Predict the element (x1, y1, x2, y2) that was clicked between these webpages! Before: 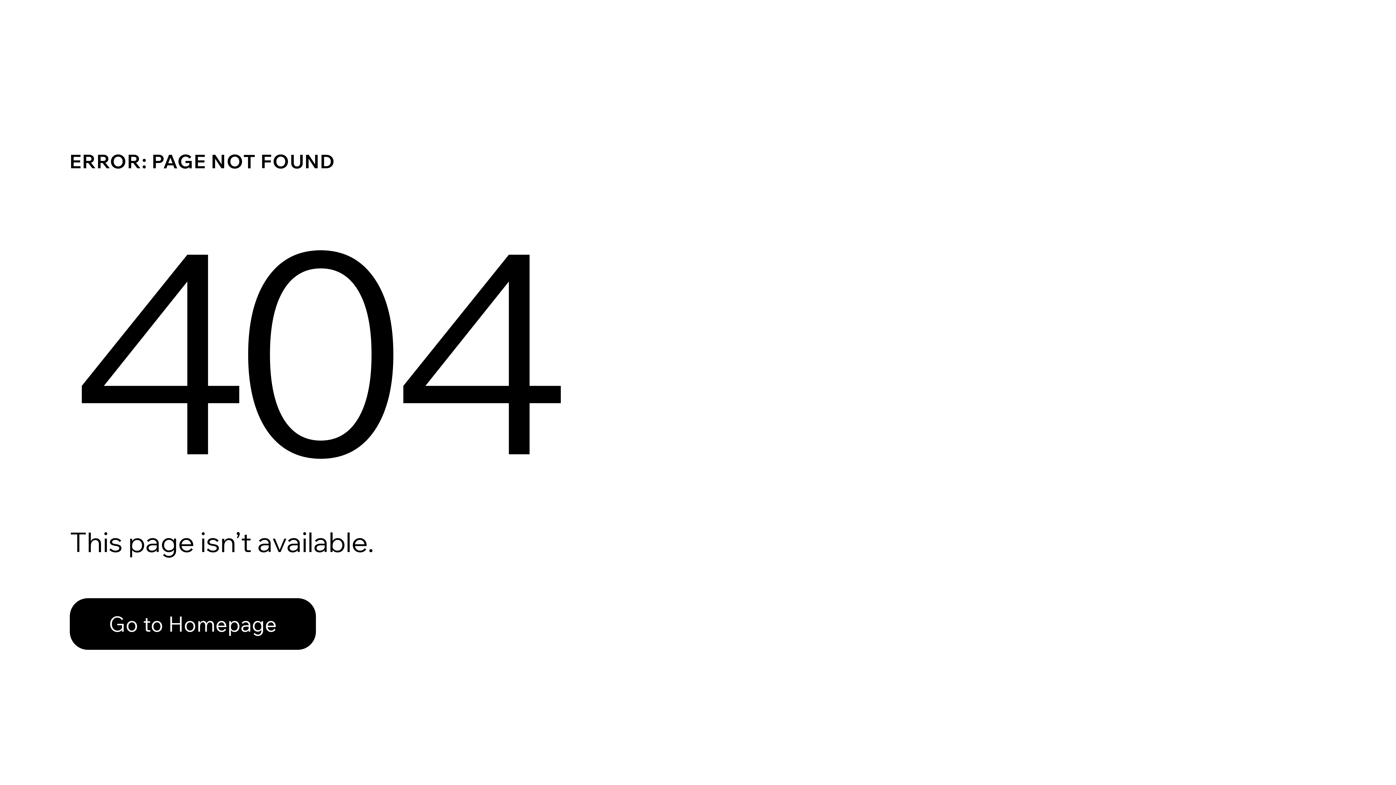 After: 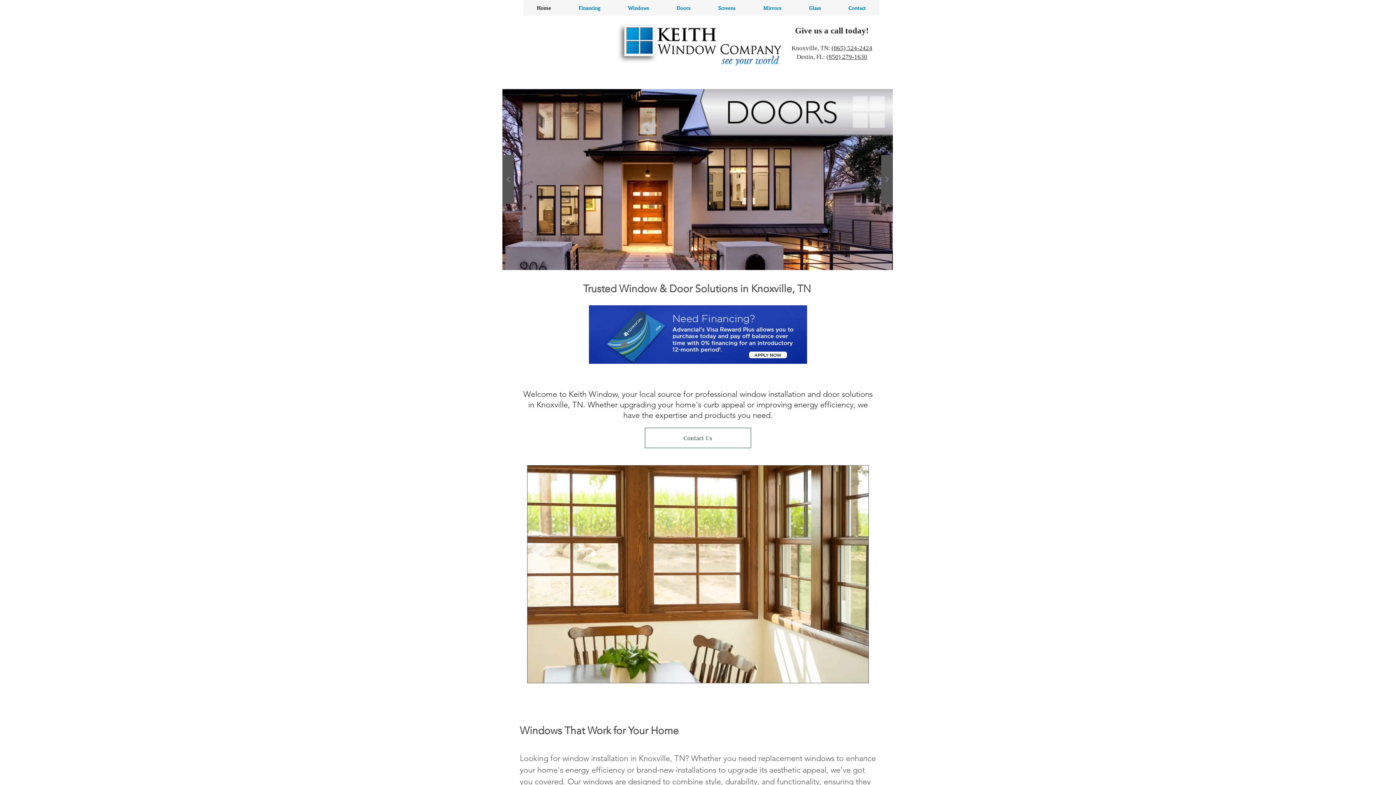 Action: label: Go to Homepage bbox: (69, 598, 316, 650)